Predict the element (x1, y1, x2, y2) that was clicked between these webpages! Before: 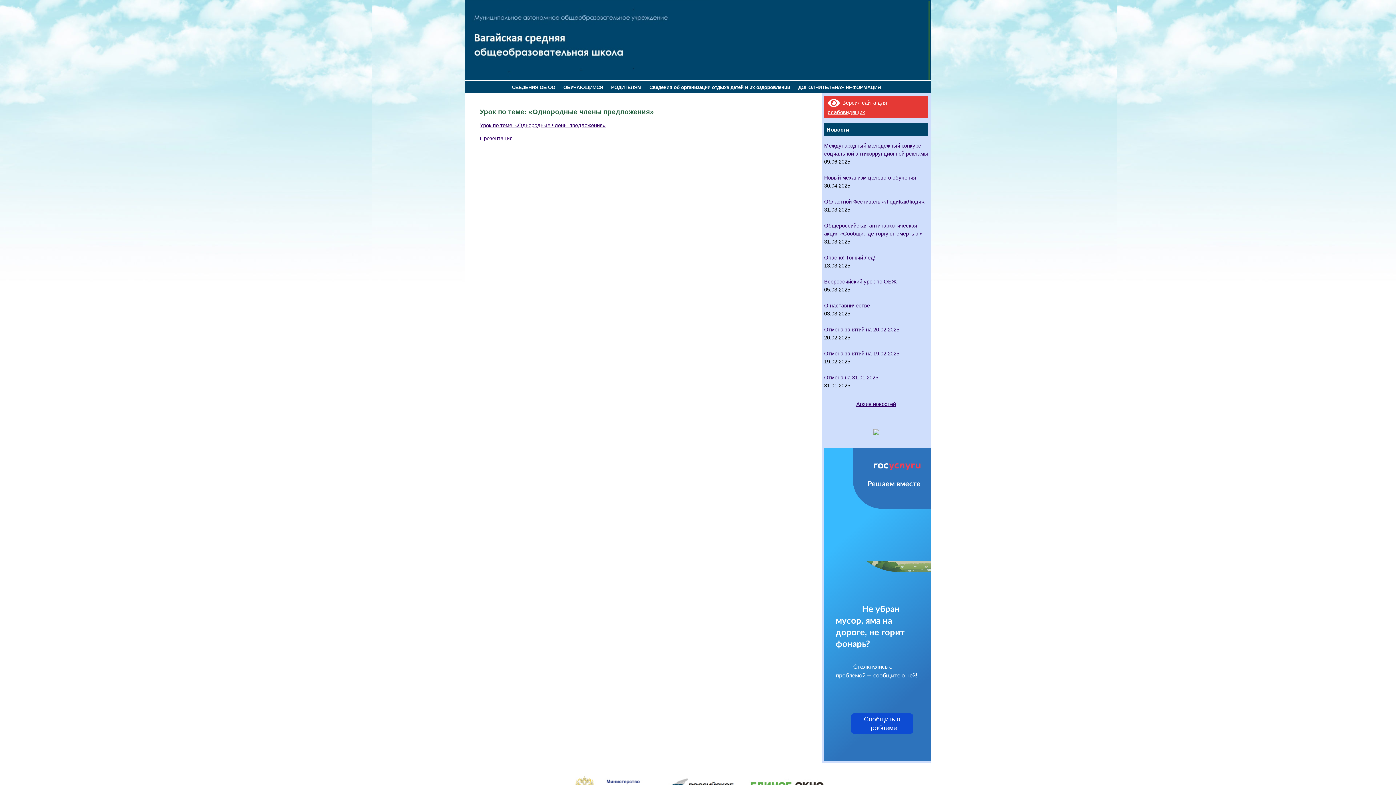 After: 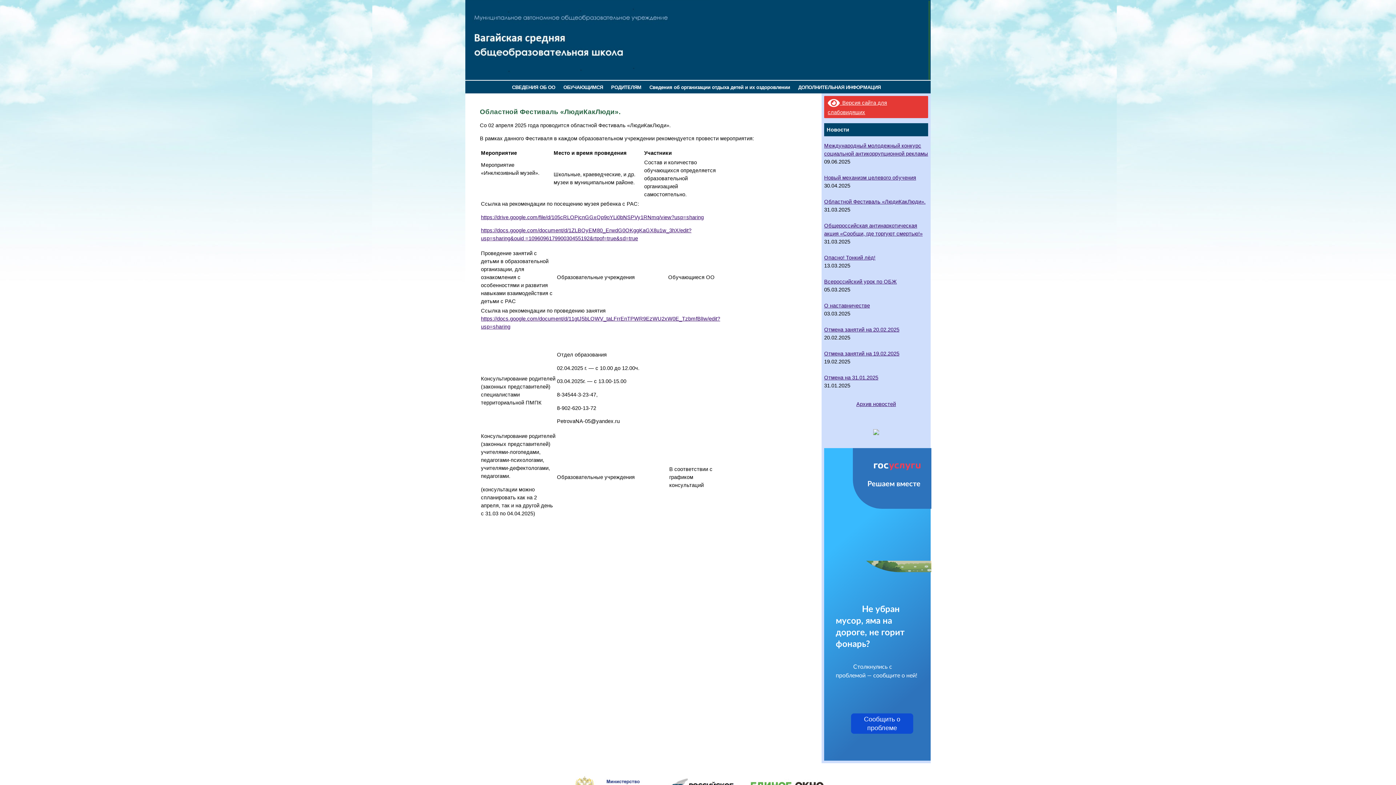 Action: bbox: (824, 198, 925, 204) label: Областной Фестиваль «ЛюдиКакЛюди».